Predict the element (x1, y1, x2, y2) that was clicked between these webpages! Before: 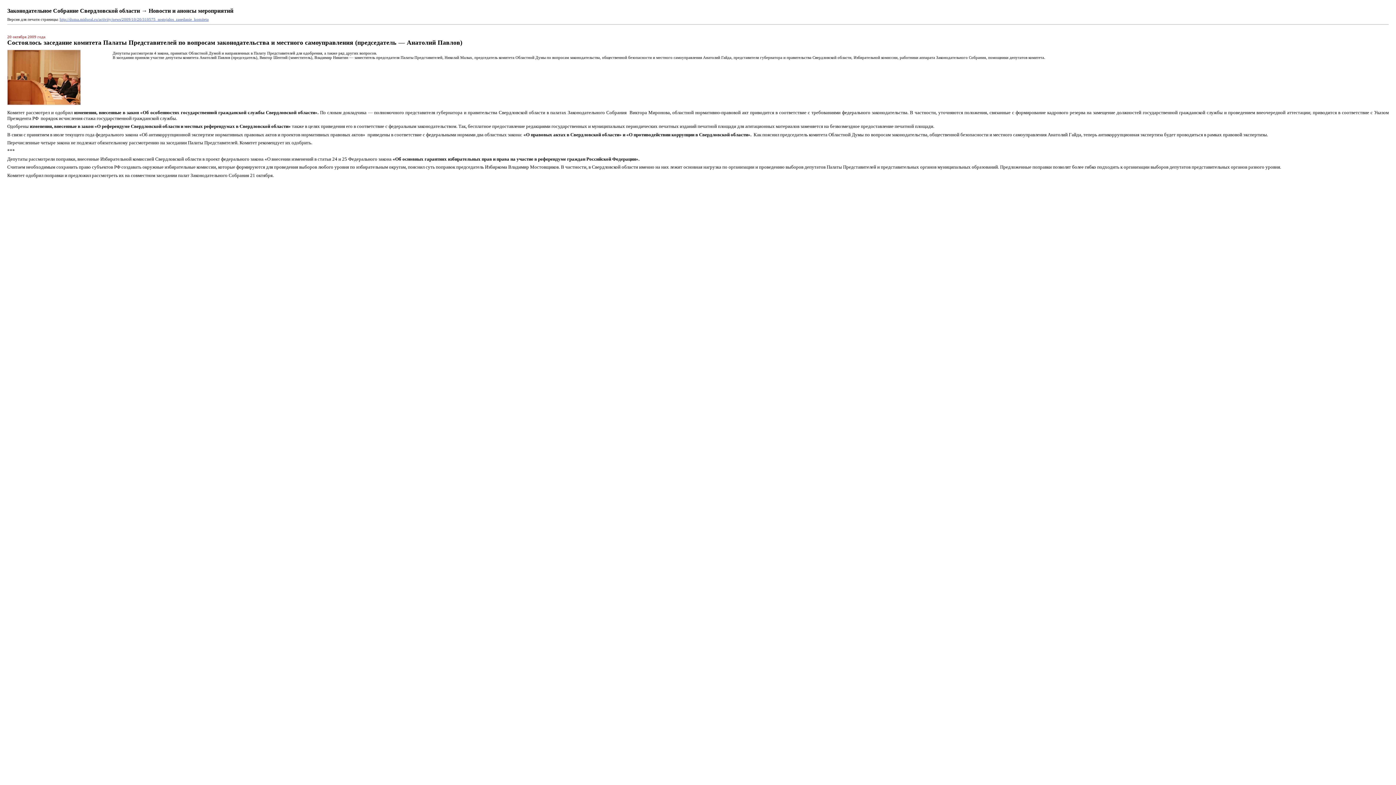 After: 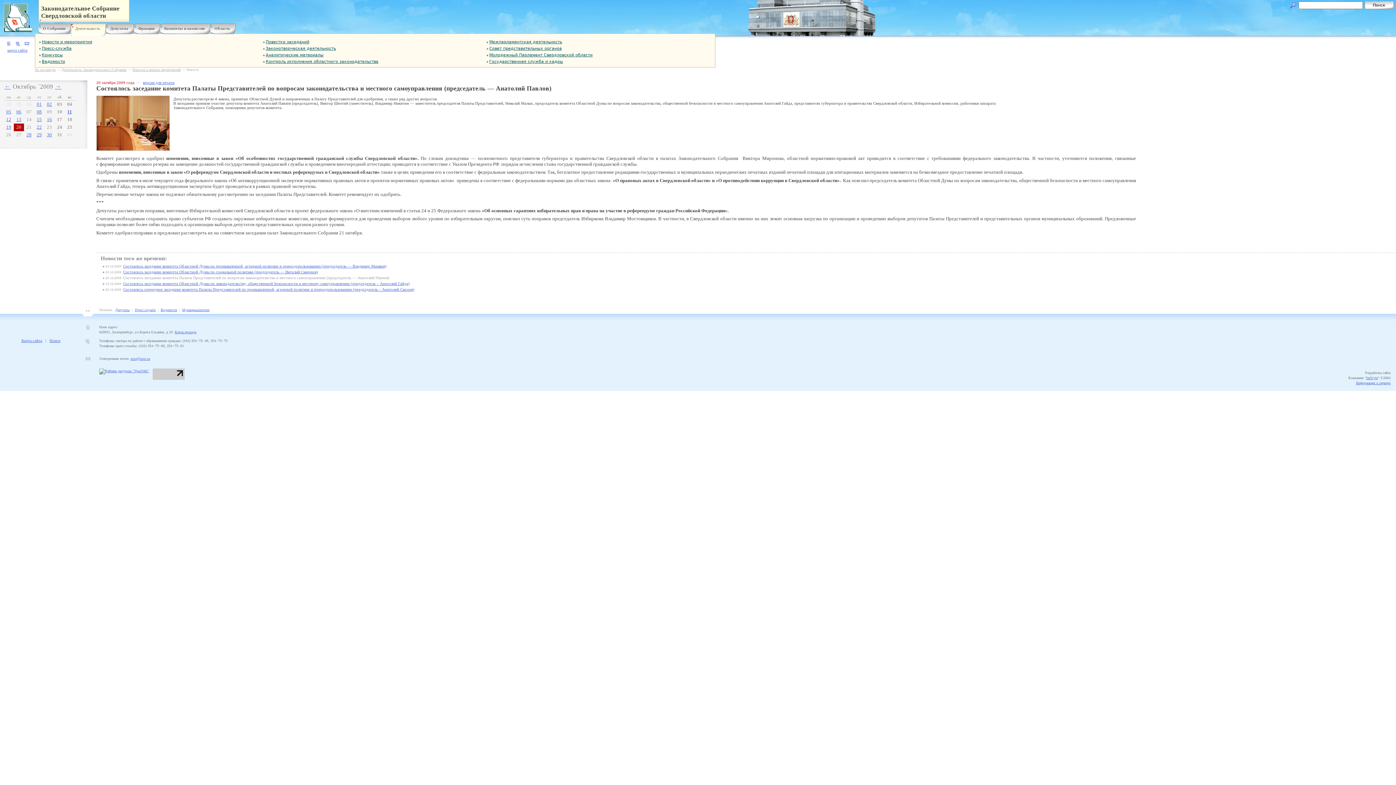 Action: label: http://duma.midural.ru/activity/news/2009/10/20/310575_sostojalos_zasedanie_komiteta bbox: (59, 17, 208, 21)